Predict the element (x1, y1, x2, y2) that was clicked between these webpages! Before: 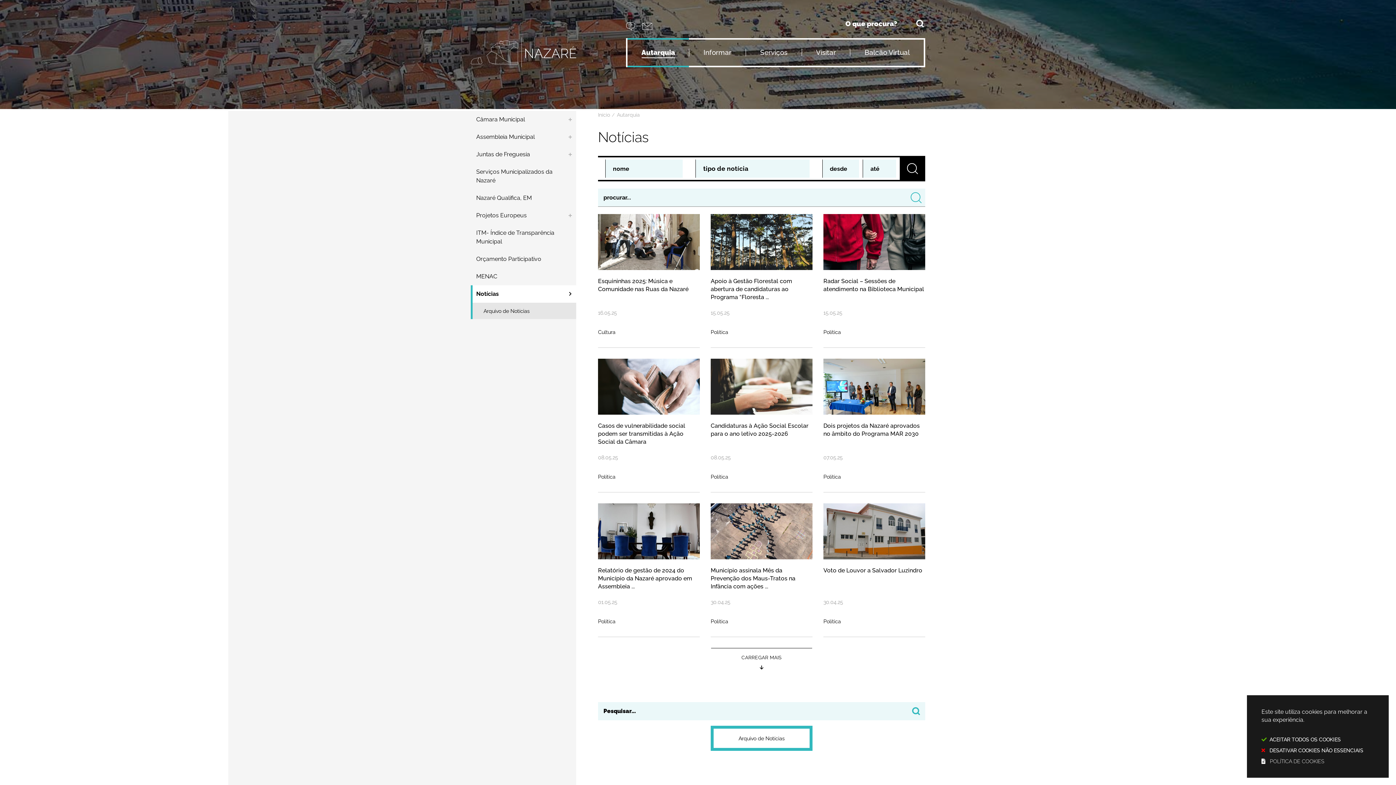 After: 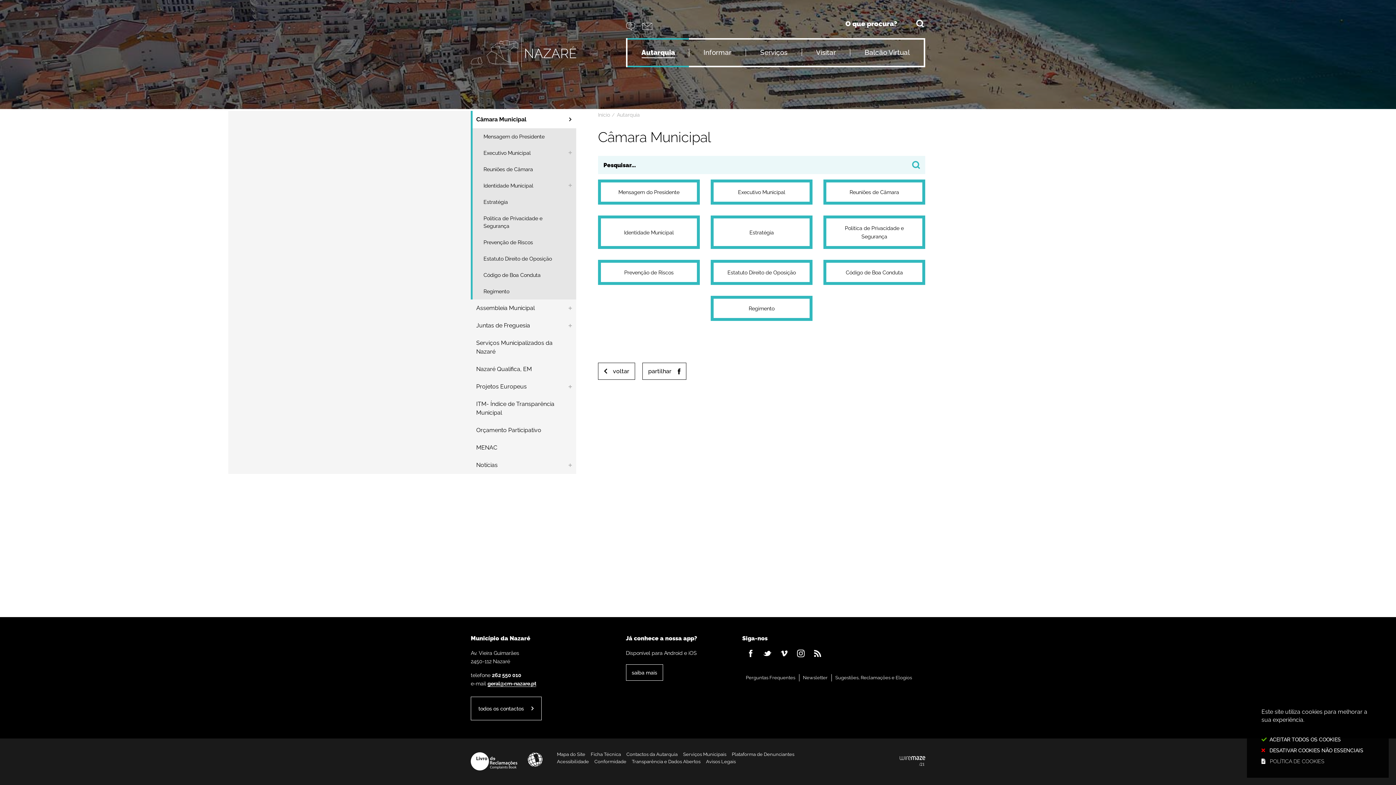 Action: bbox: (470, 110, 576, 128) label: Câmara Municipal